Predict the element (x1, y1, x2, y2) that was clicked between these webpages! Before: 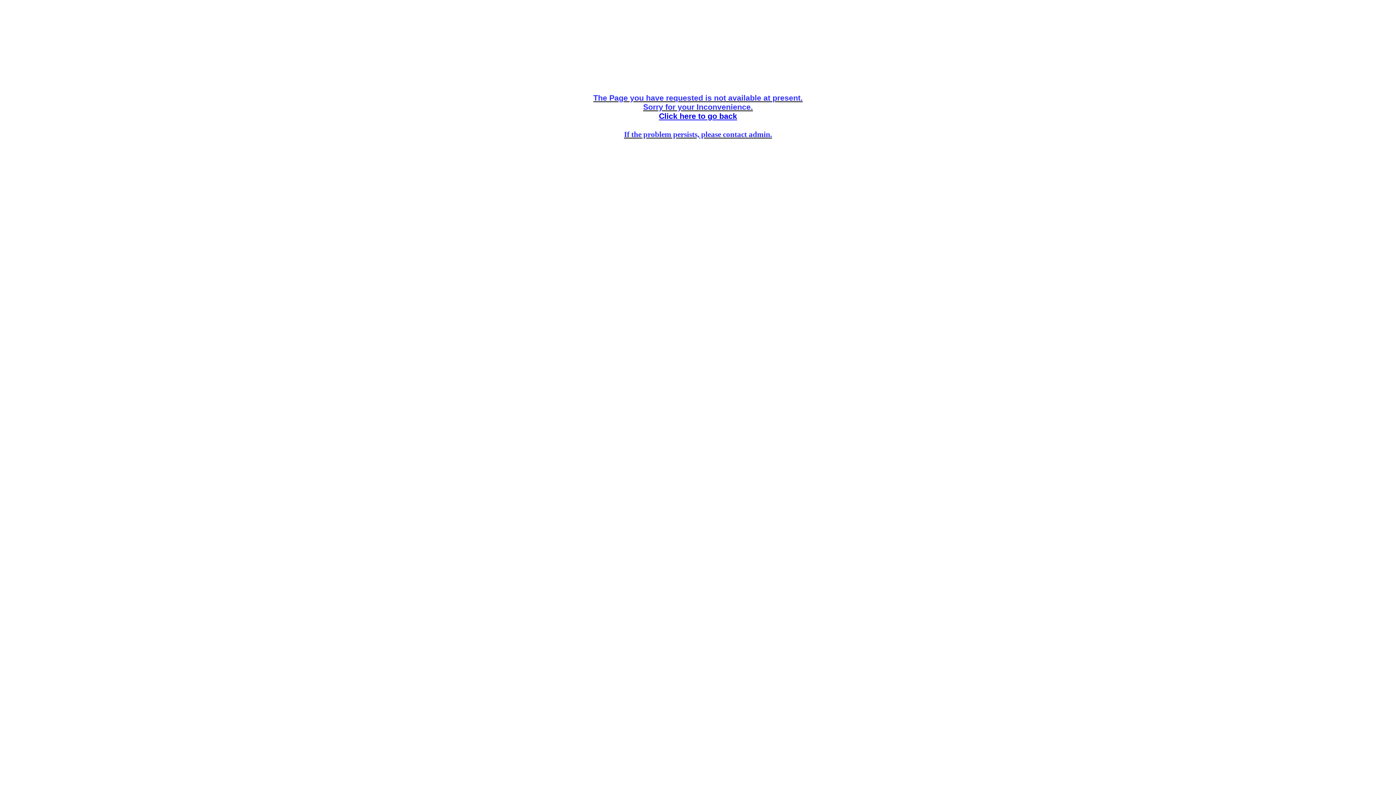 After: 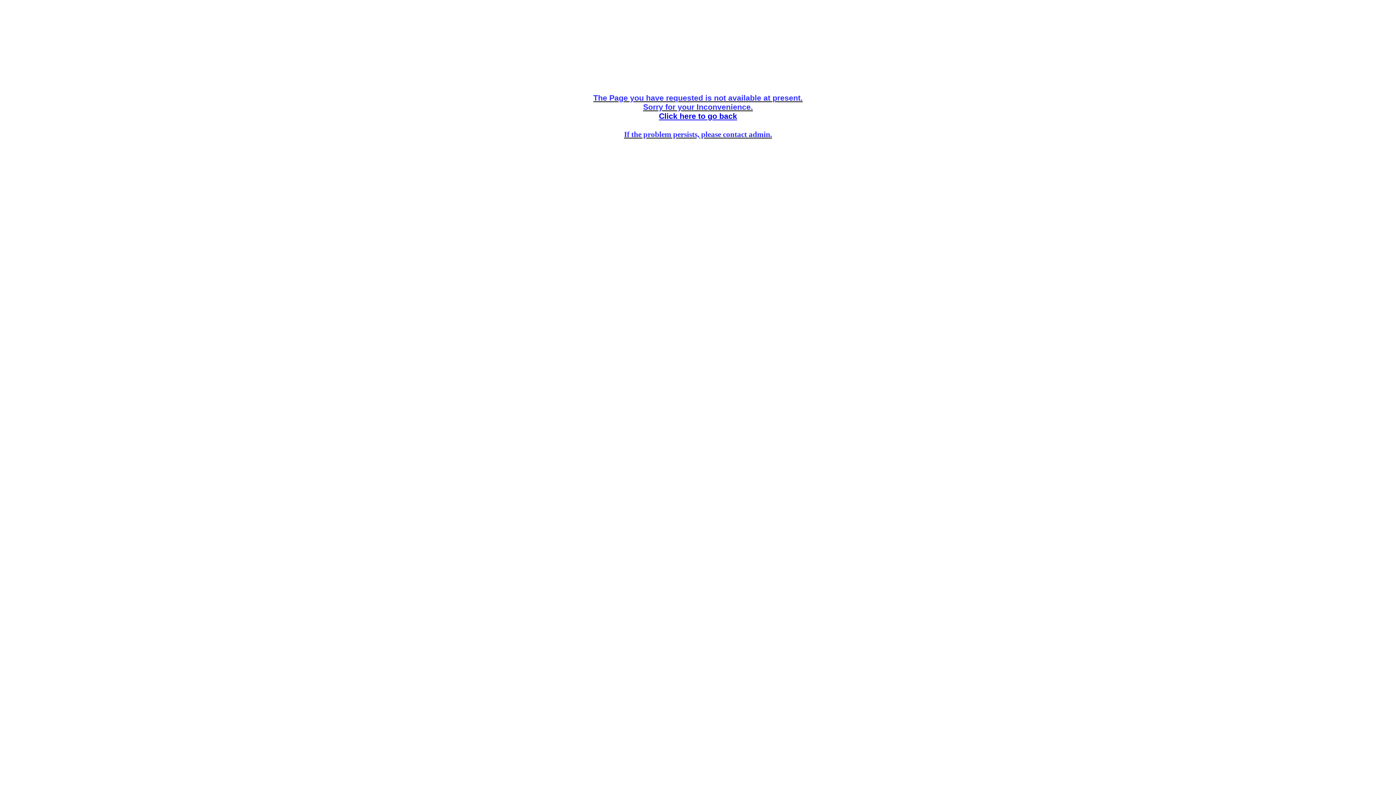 Action: bbox: (659, 112, 737, 120) label: Click here to go back